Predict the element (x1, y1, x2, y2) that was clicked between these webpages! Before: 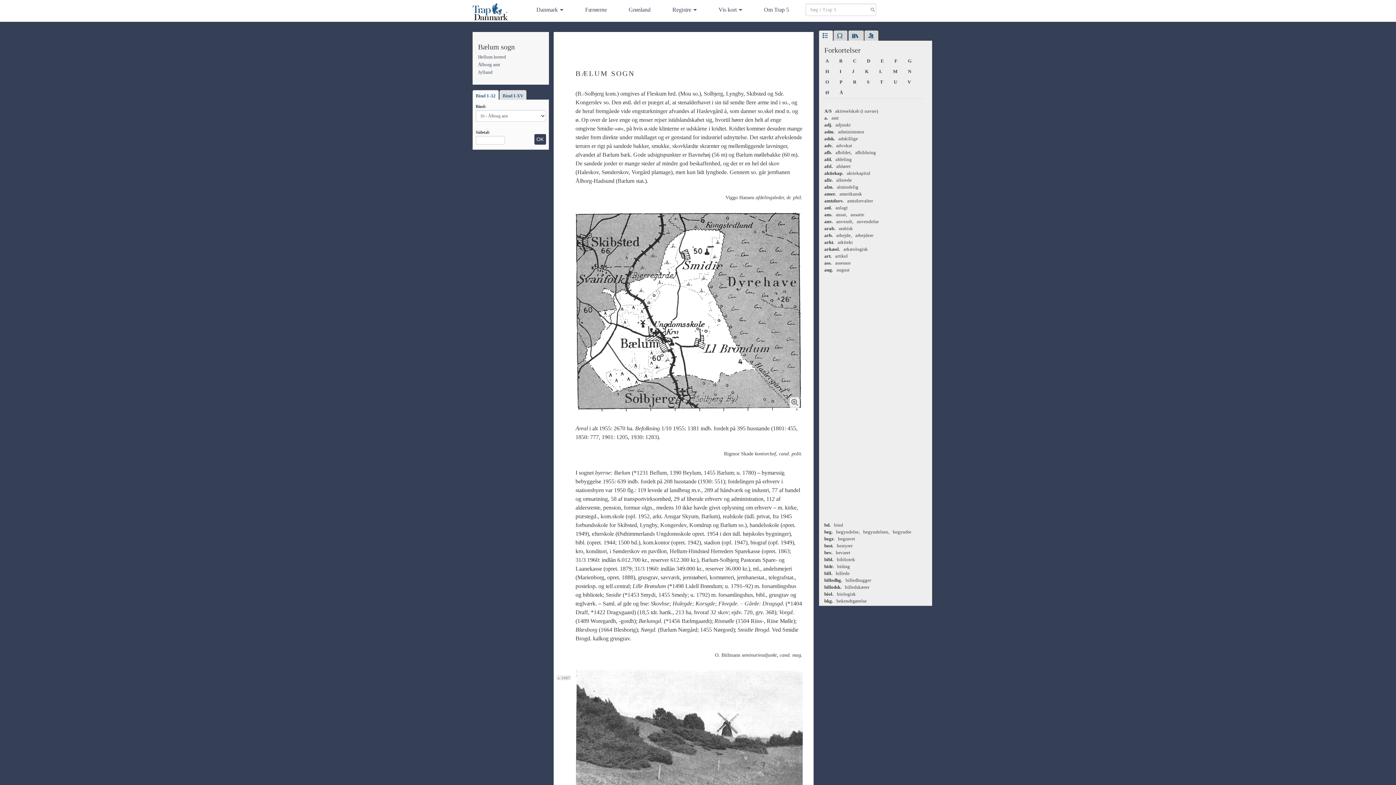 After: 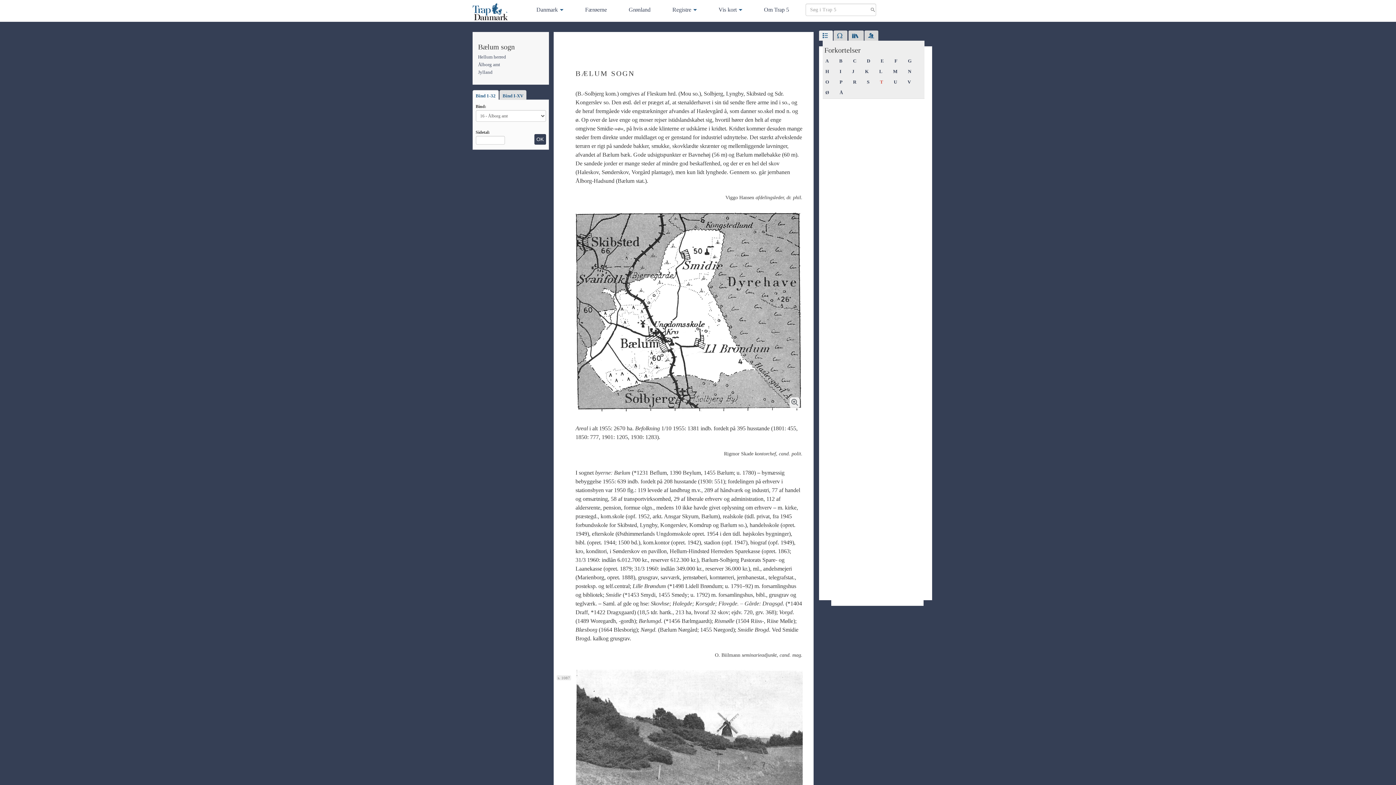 Action: bbox: (876, 77, 887, 86) label: T